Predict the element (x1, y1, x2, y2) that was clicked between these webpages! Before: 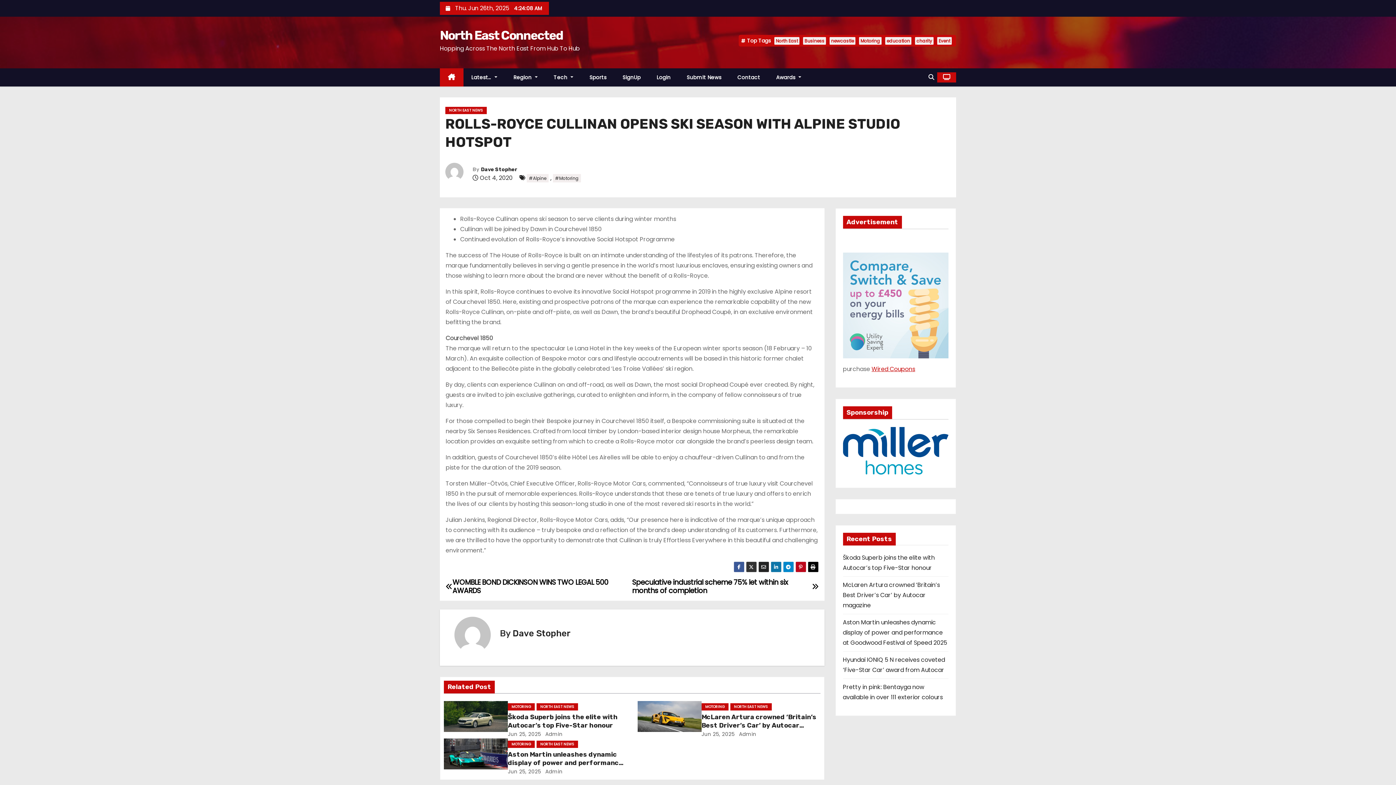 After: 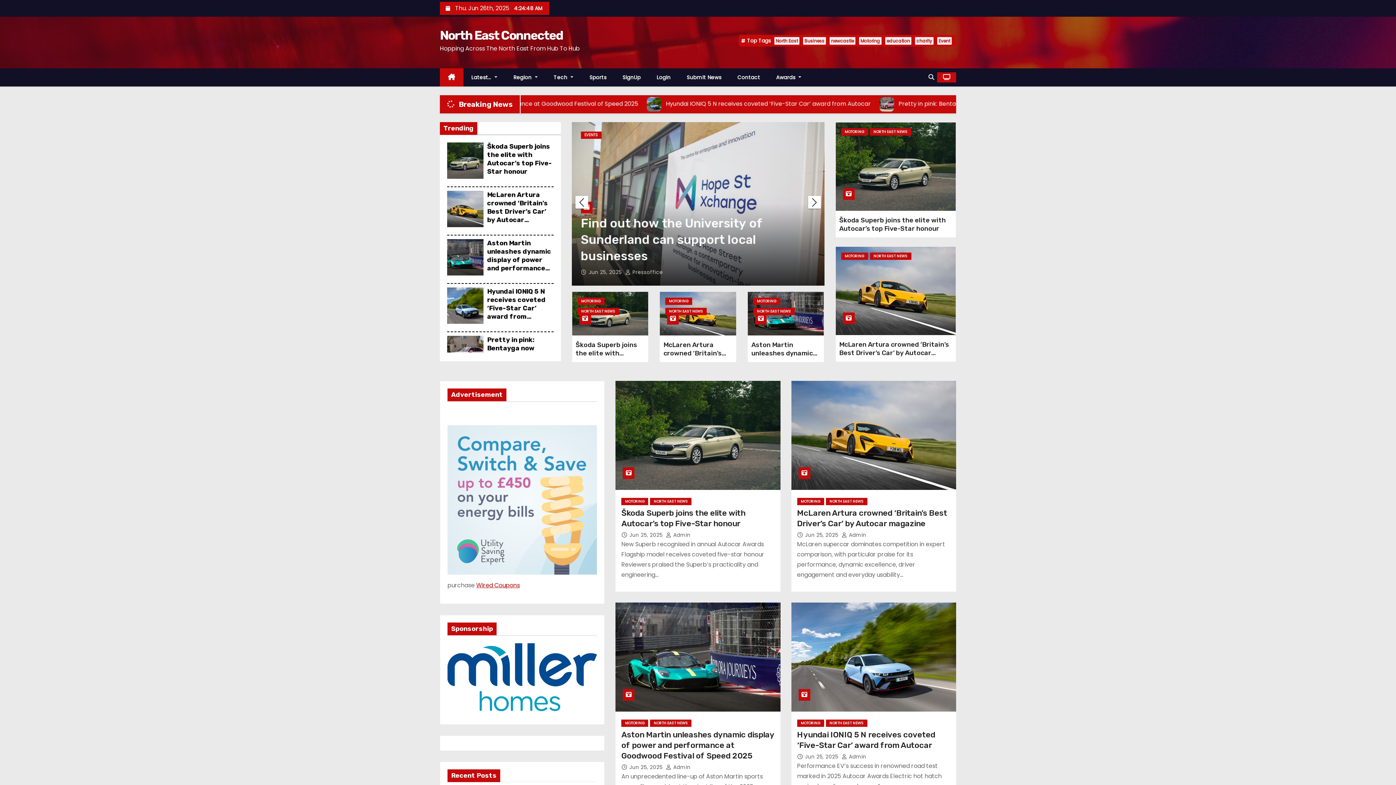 Action: bbox: (701, 730, 734, 738) label: Jun 25, 2025